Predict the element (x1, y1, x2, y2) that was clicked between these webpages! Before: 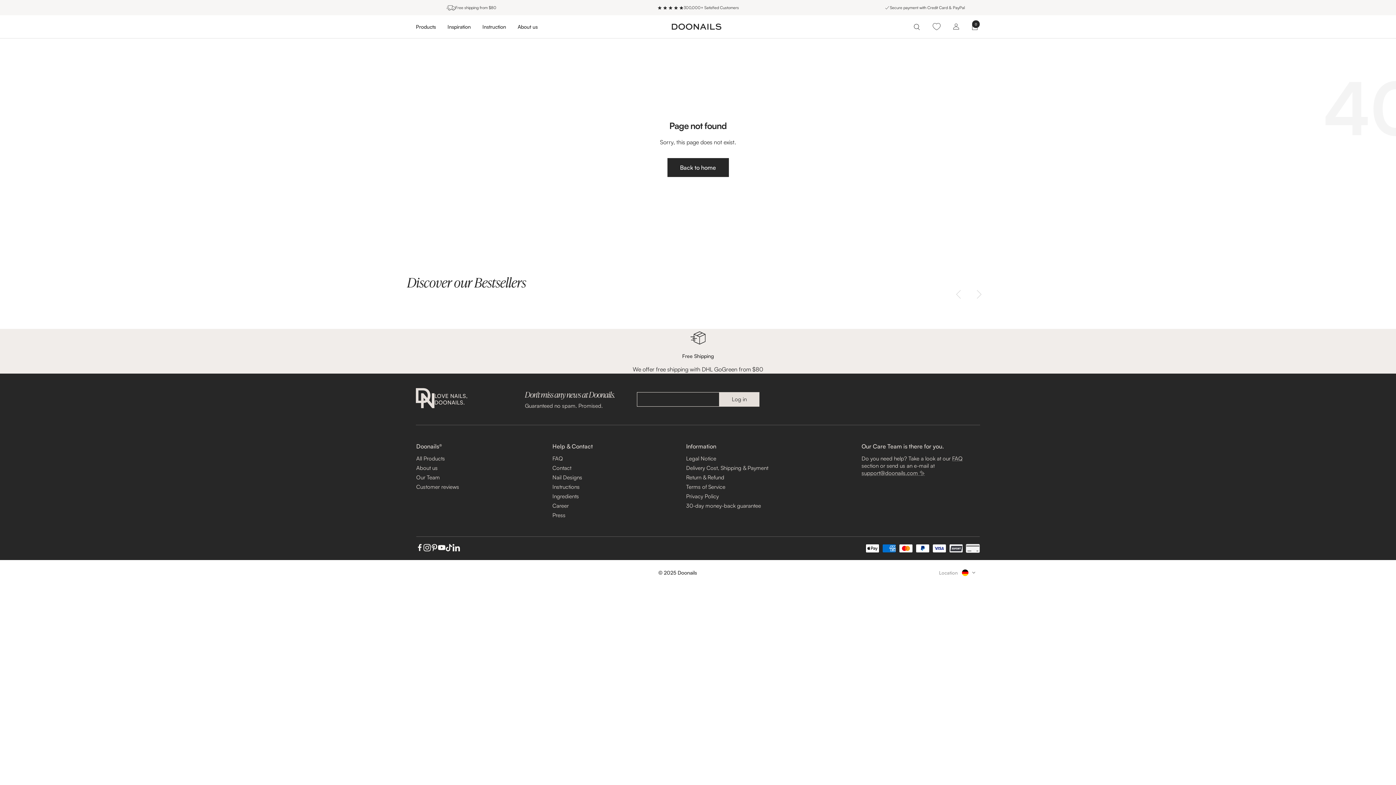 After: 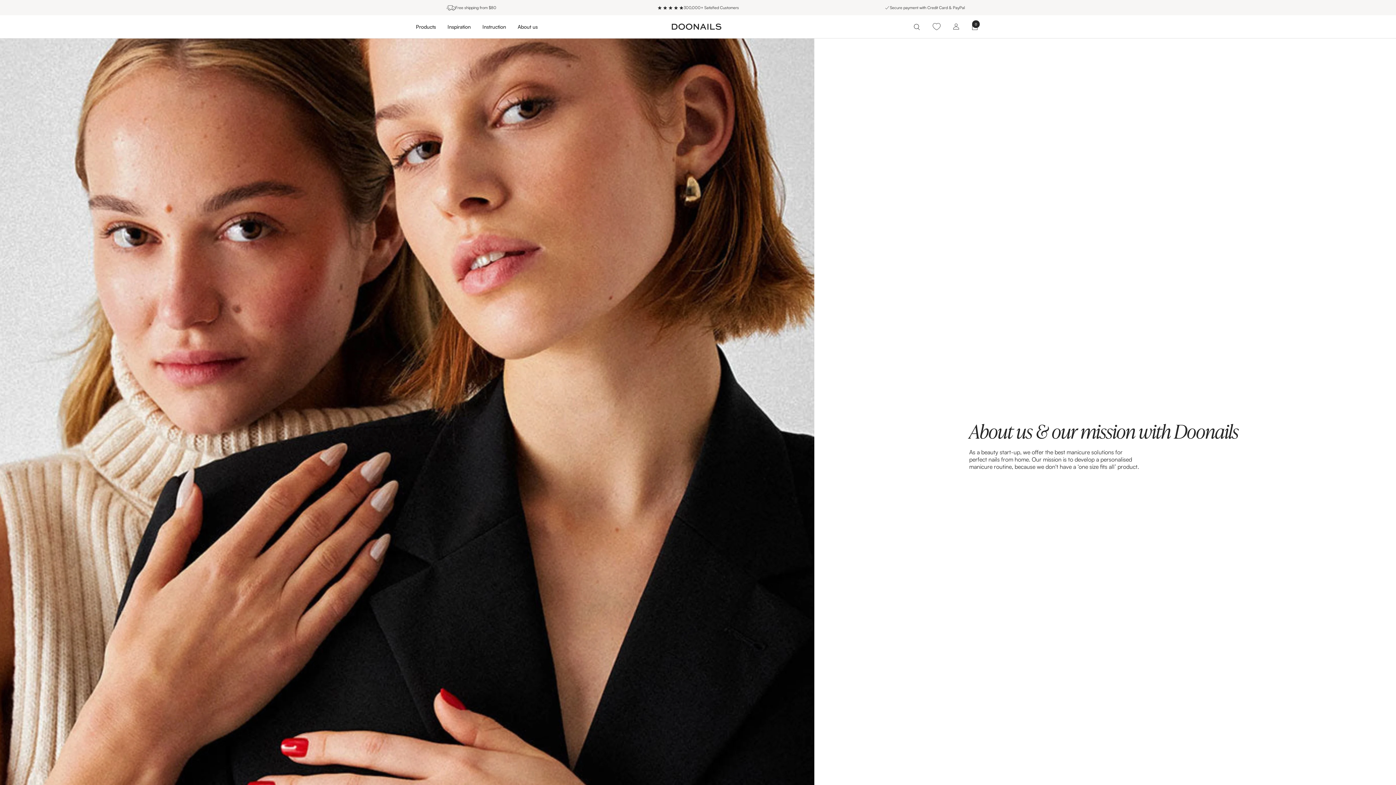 Action: bbox: (416, 464, 437, 472) label: About us